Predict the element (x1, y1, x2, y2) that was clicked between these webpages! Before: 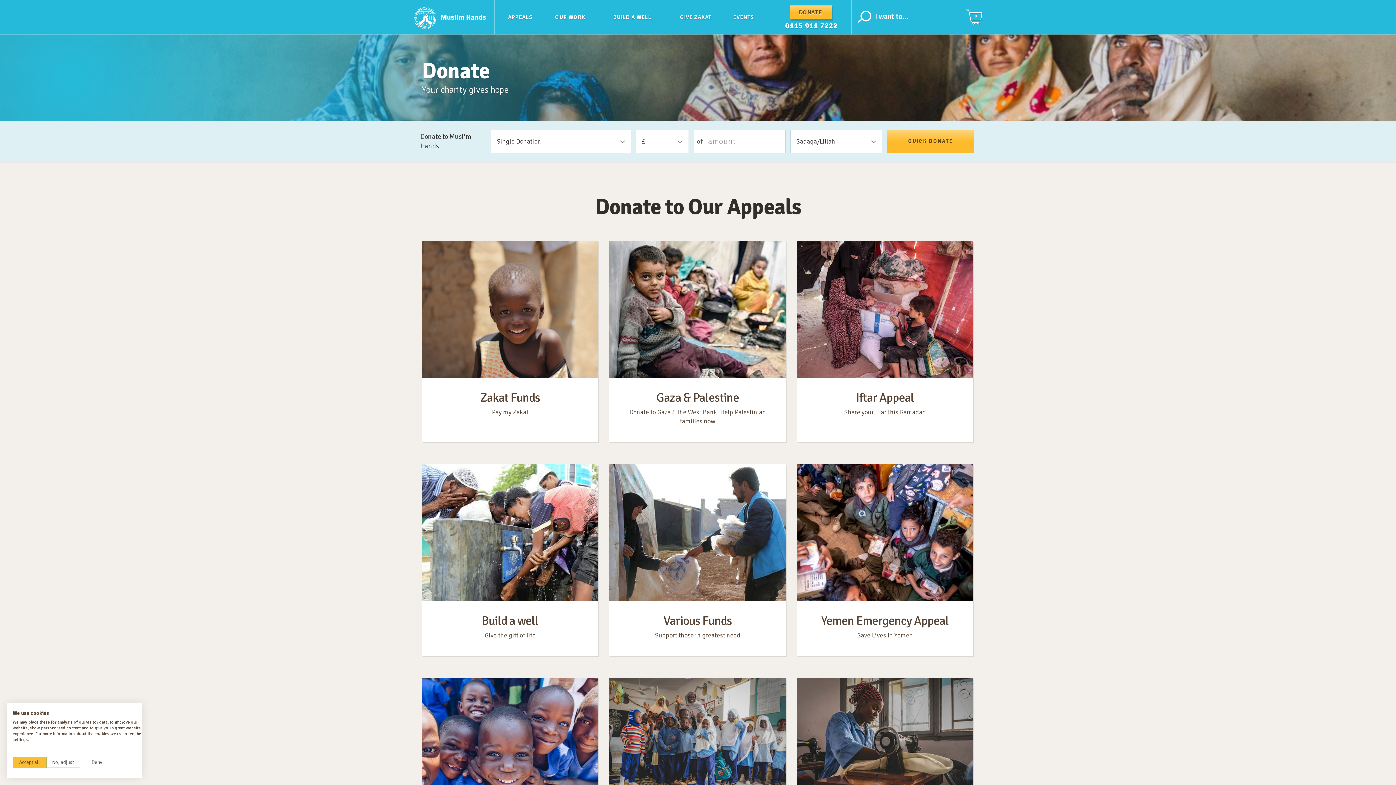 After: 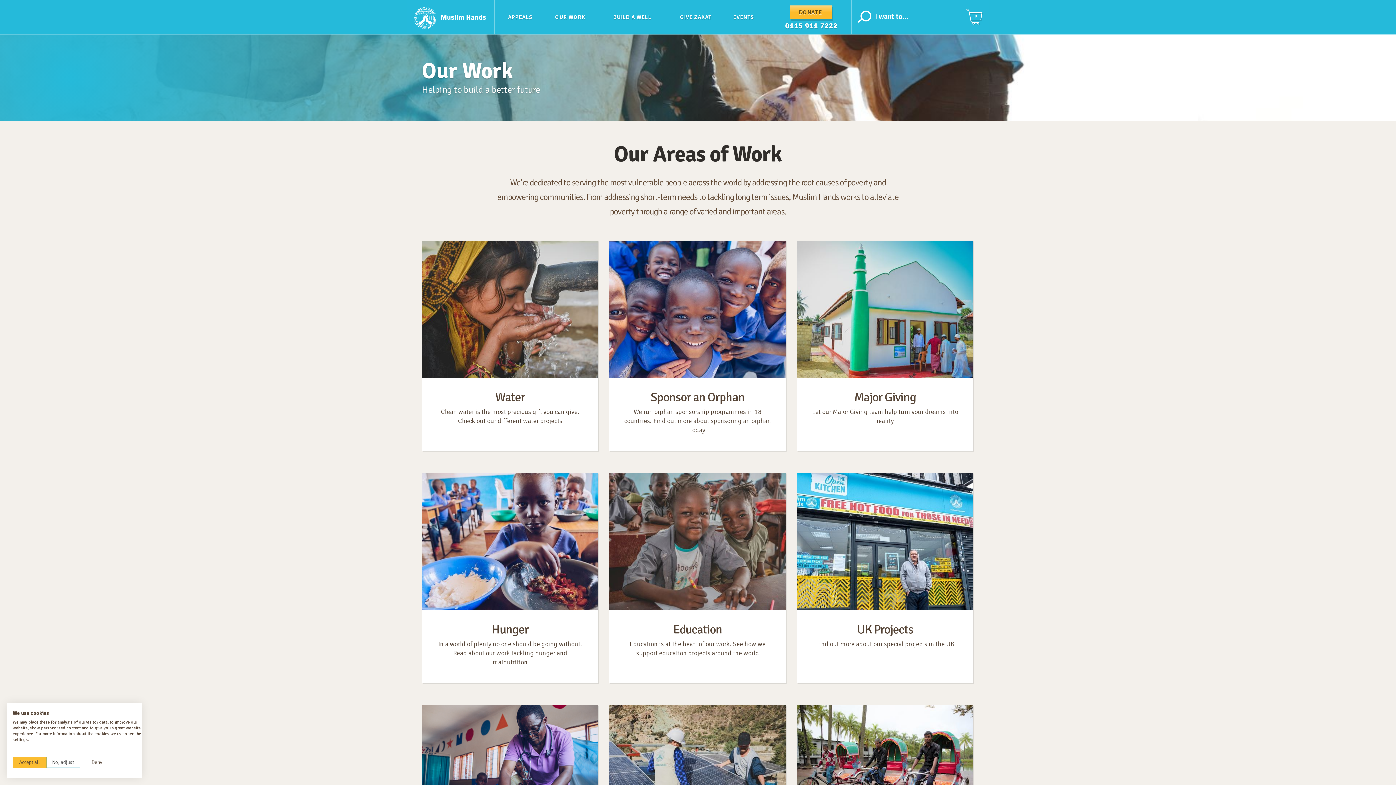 Action: label: OUR WORK bbox: (542, 13, 597, 21)